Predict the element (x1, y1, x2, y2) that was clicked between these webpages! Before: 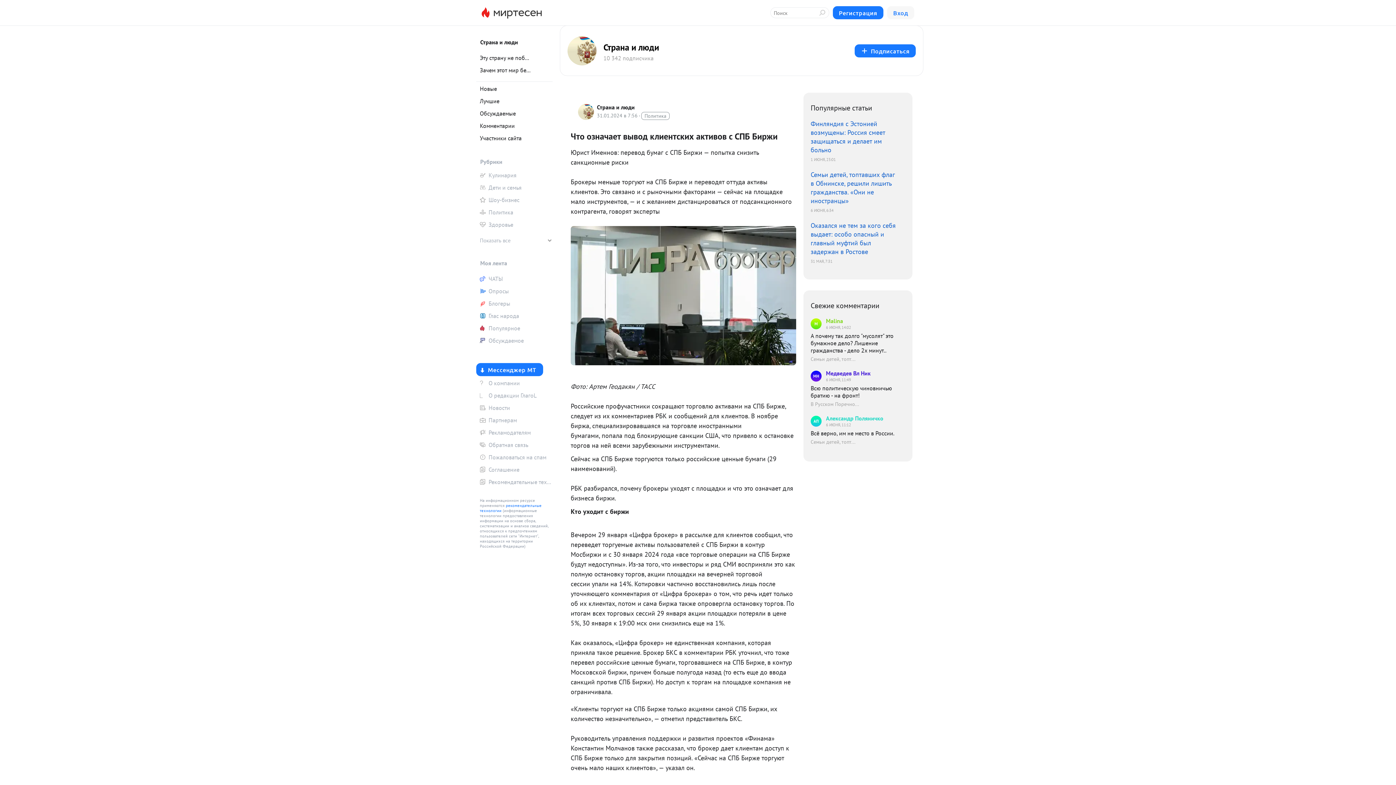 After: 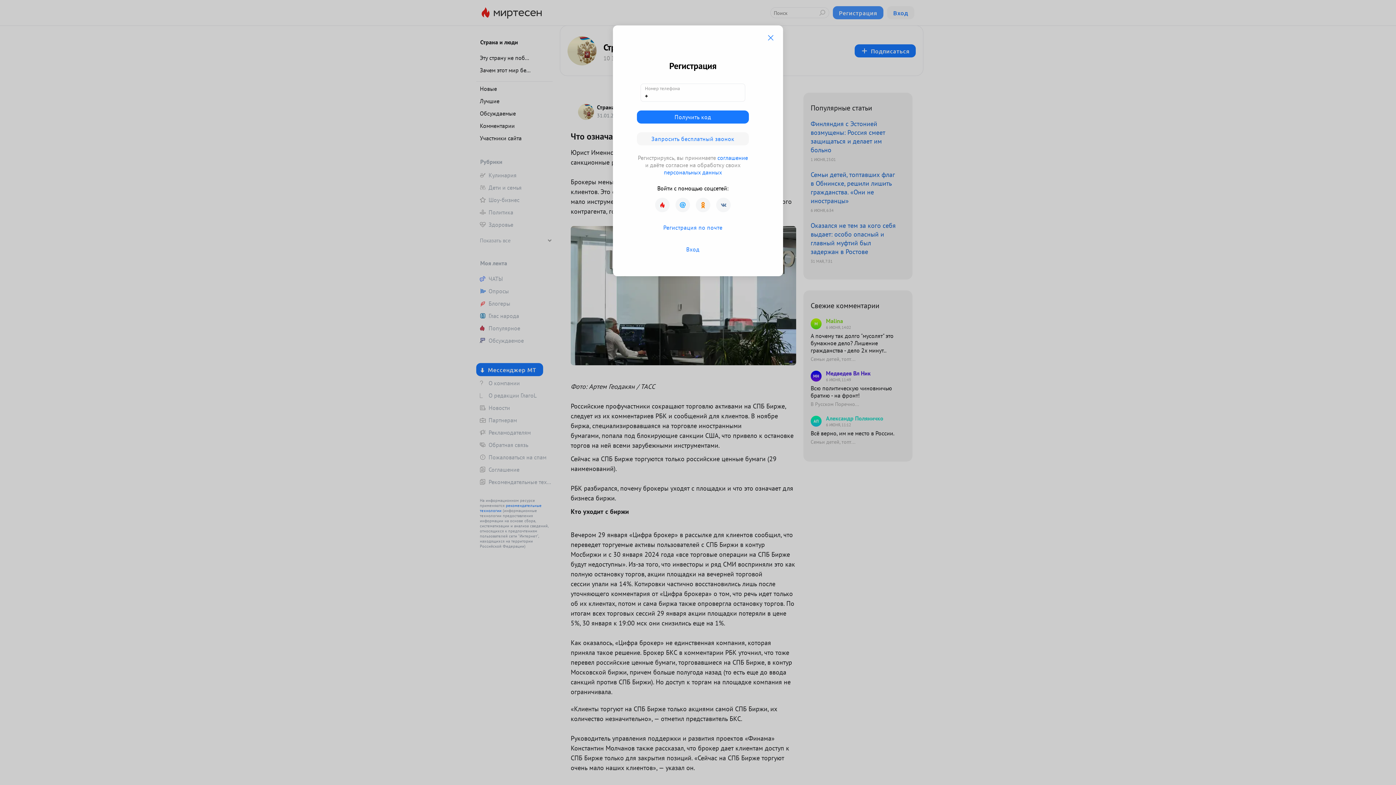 Action: label: Регистрация bbox: (832, 6, 883, 19)